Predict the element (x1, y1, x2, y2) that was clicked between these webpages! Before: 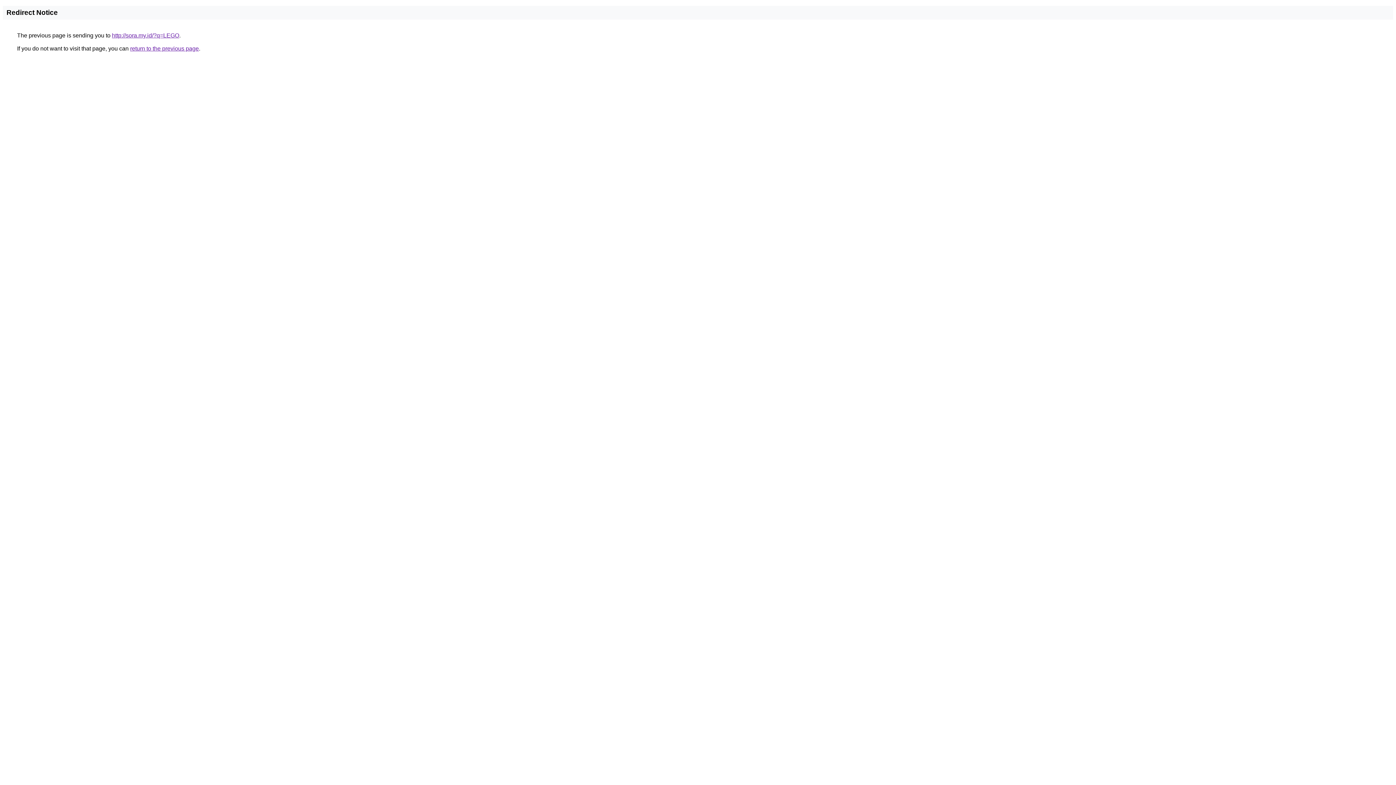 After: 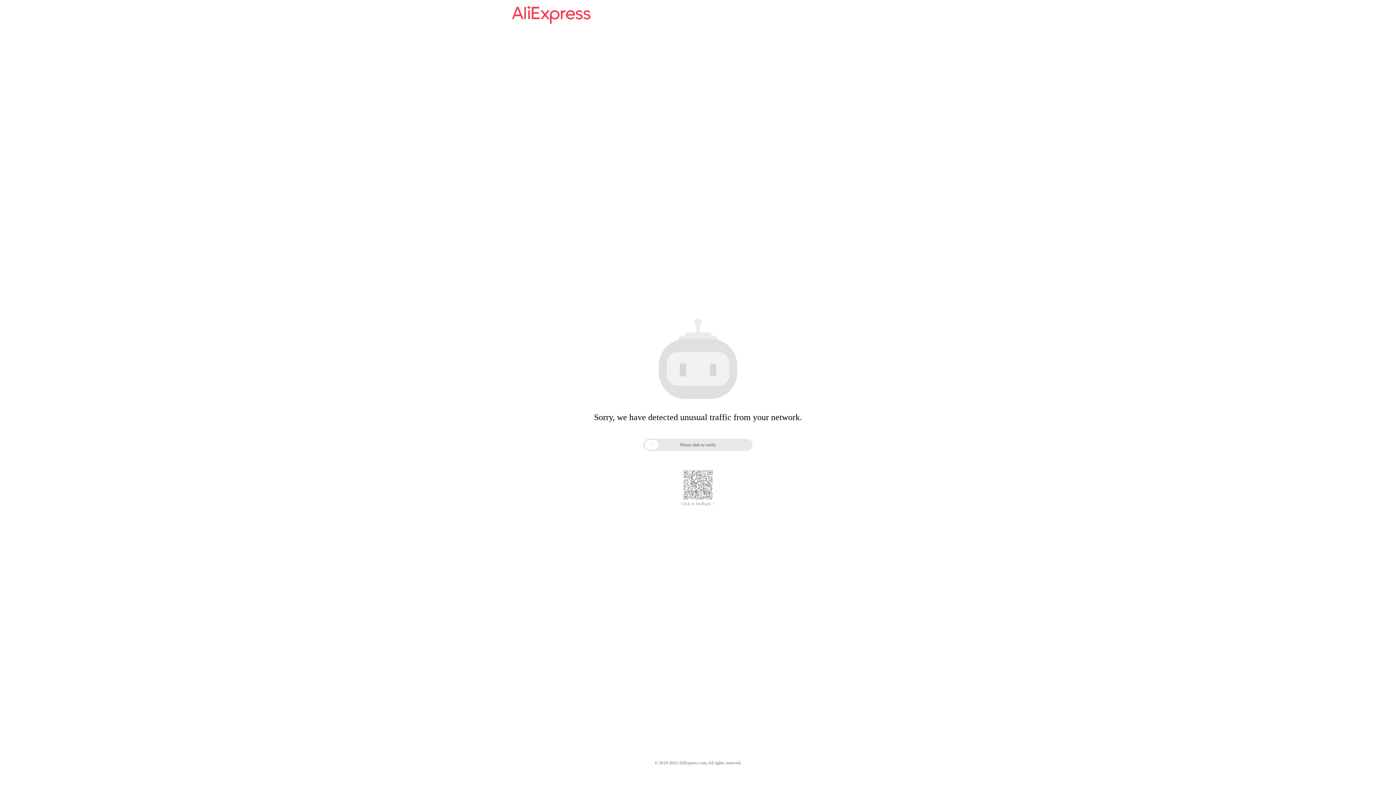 Action: label: http://sora.my.id/?q=LEGO bbox: (112, 32, 179, 38)